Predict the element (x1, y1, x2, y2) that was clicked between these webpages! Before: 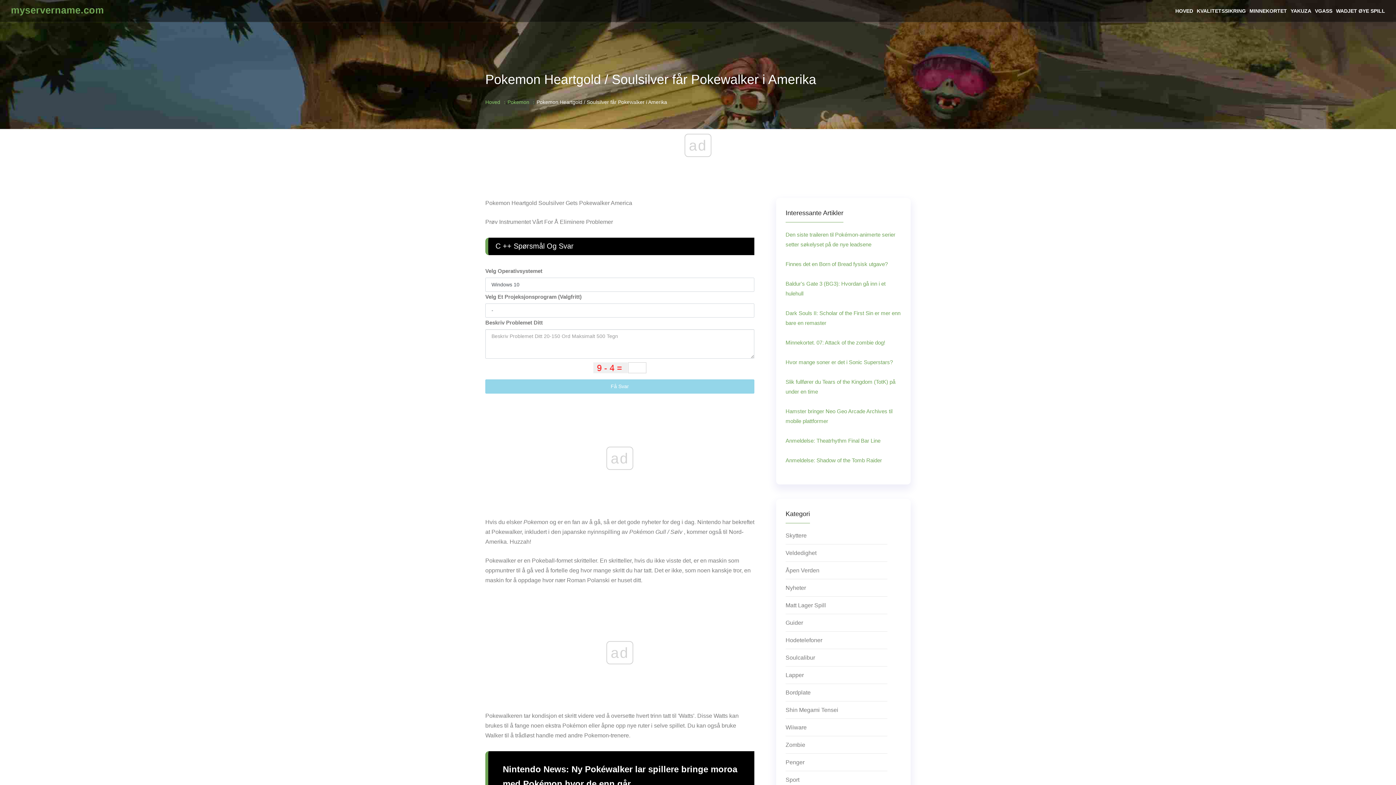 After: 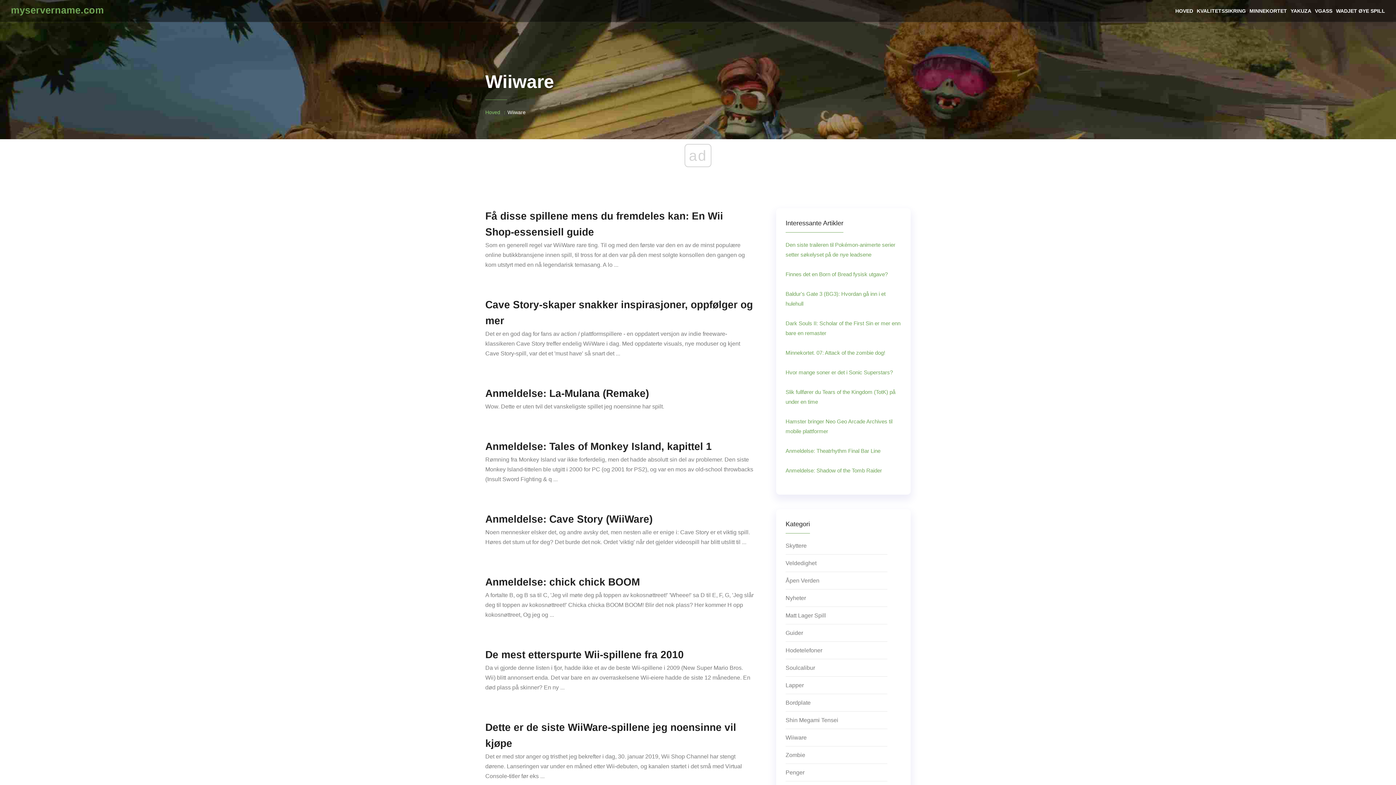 Action: bbox: (785, 722, 887, 736) label: Wiiware